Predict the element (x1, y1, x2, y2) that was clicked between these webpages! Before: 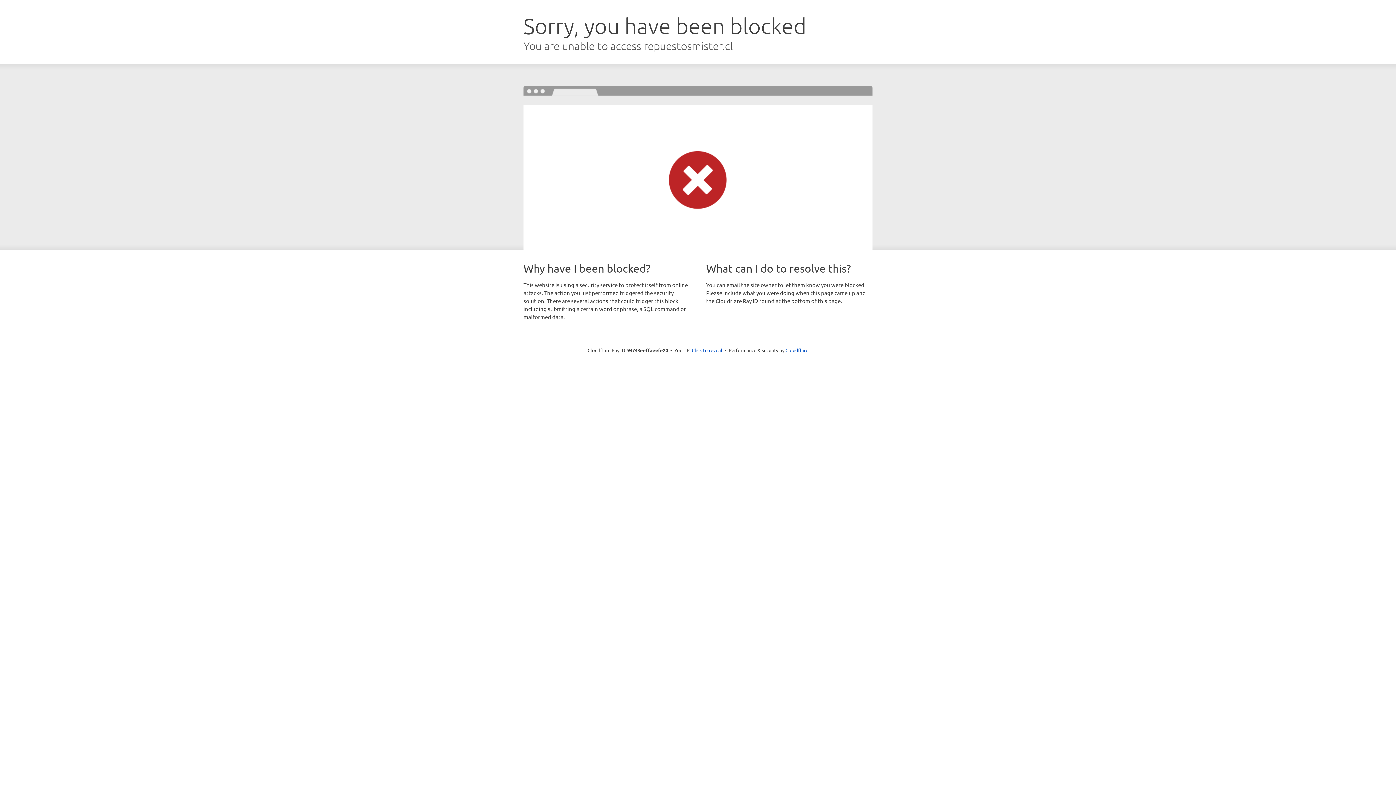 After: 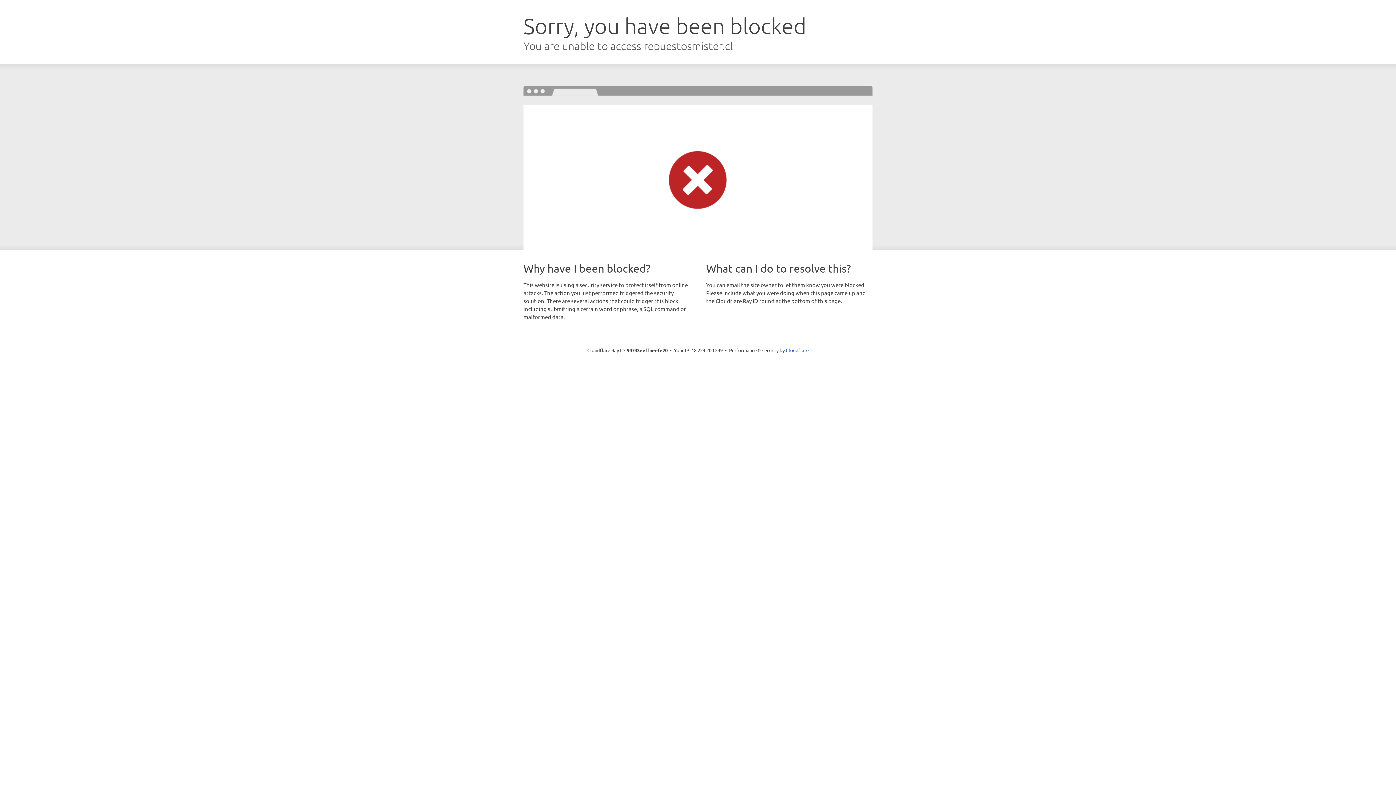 Action: label: Click to reveal bbox: (692, 346, 722, 353)